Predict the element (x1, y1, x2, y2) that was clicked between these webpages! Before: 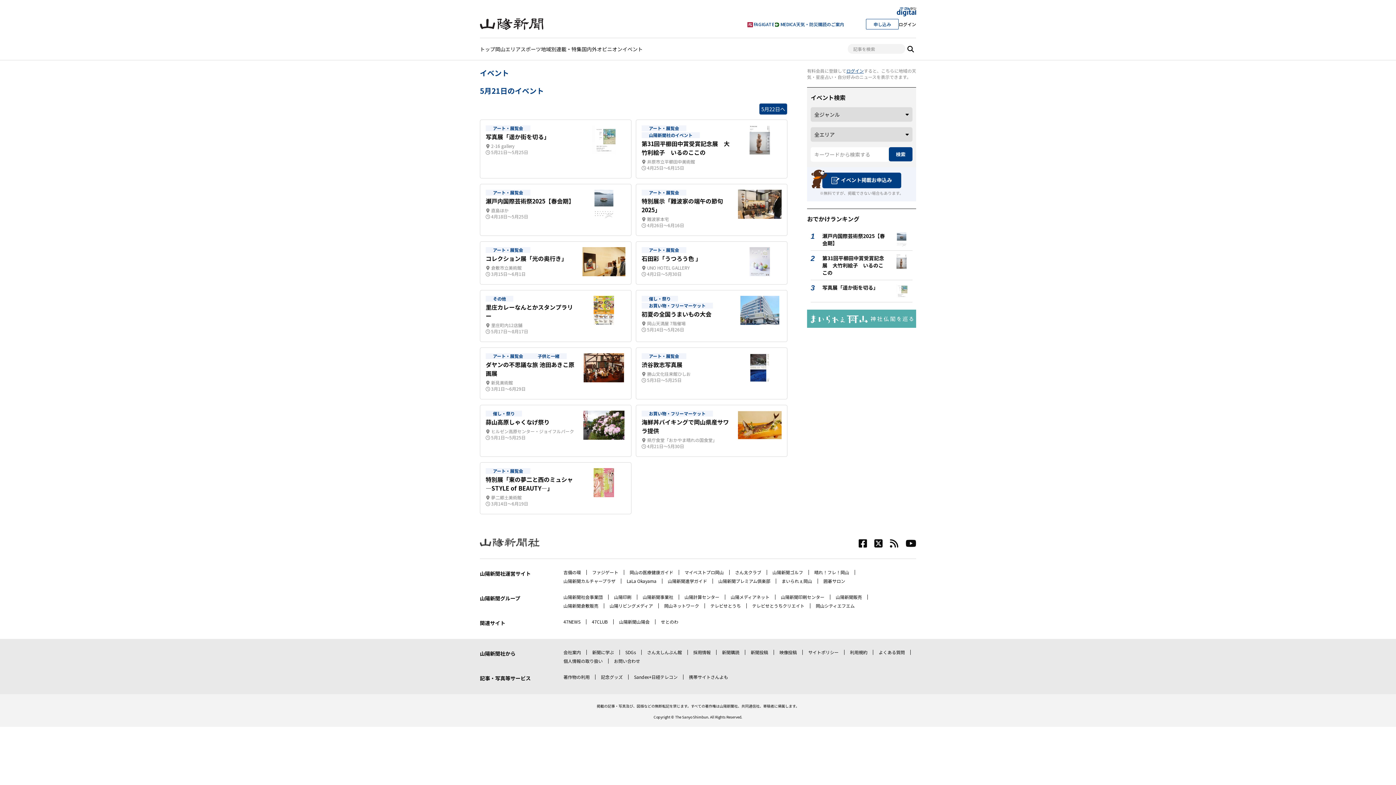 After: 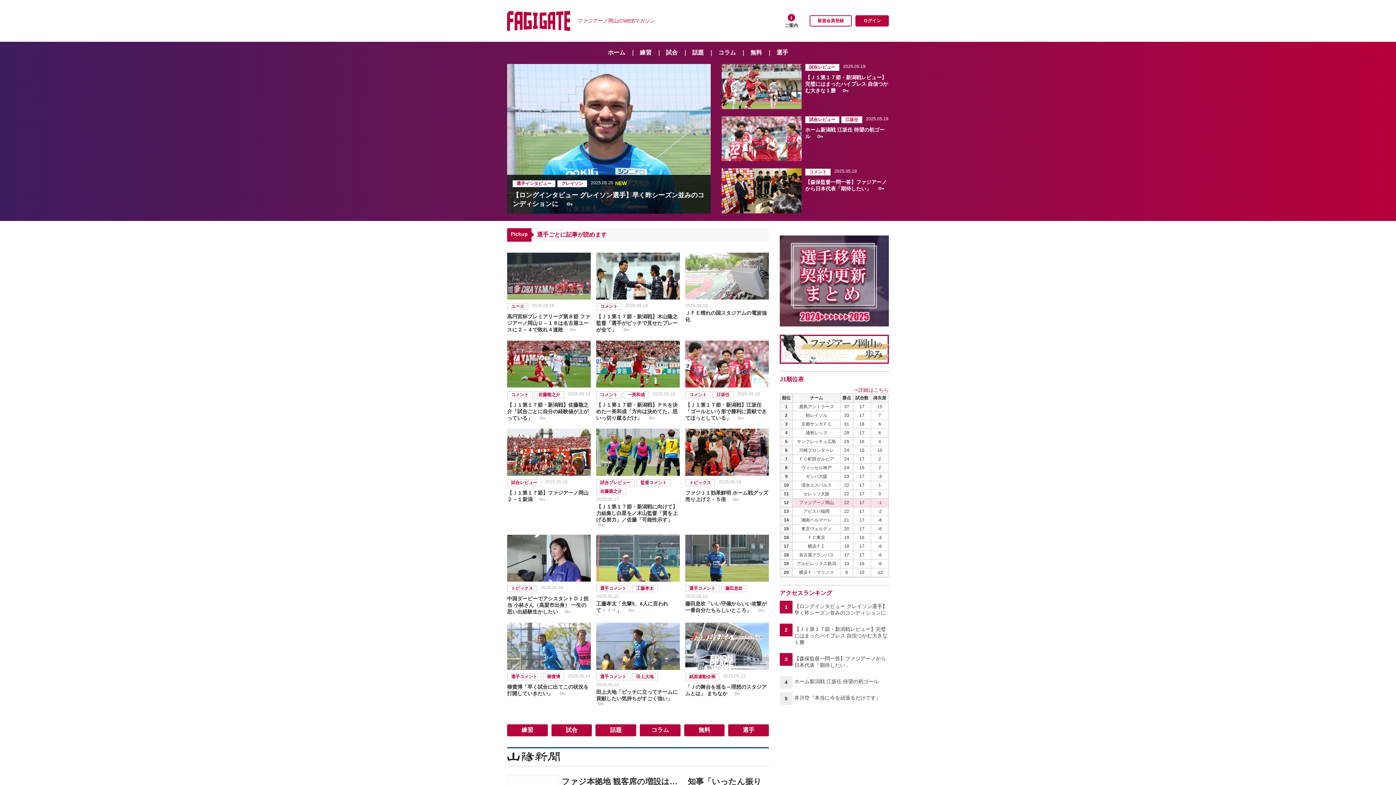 Action: bbox: (747, 21, 774, 27) label: FAGIGATE